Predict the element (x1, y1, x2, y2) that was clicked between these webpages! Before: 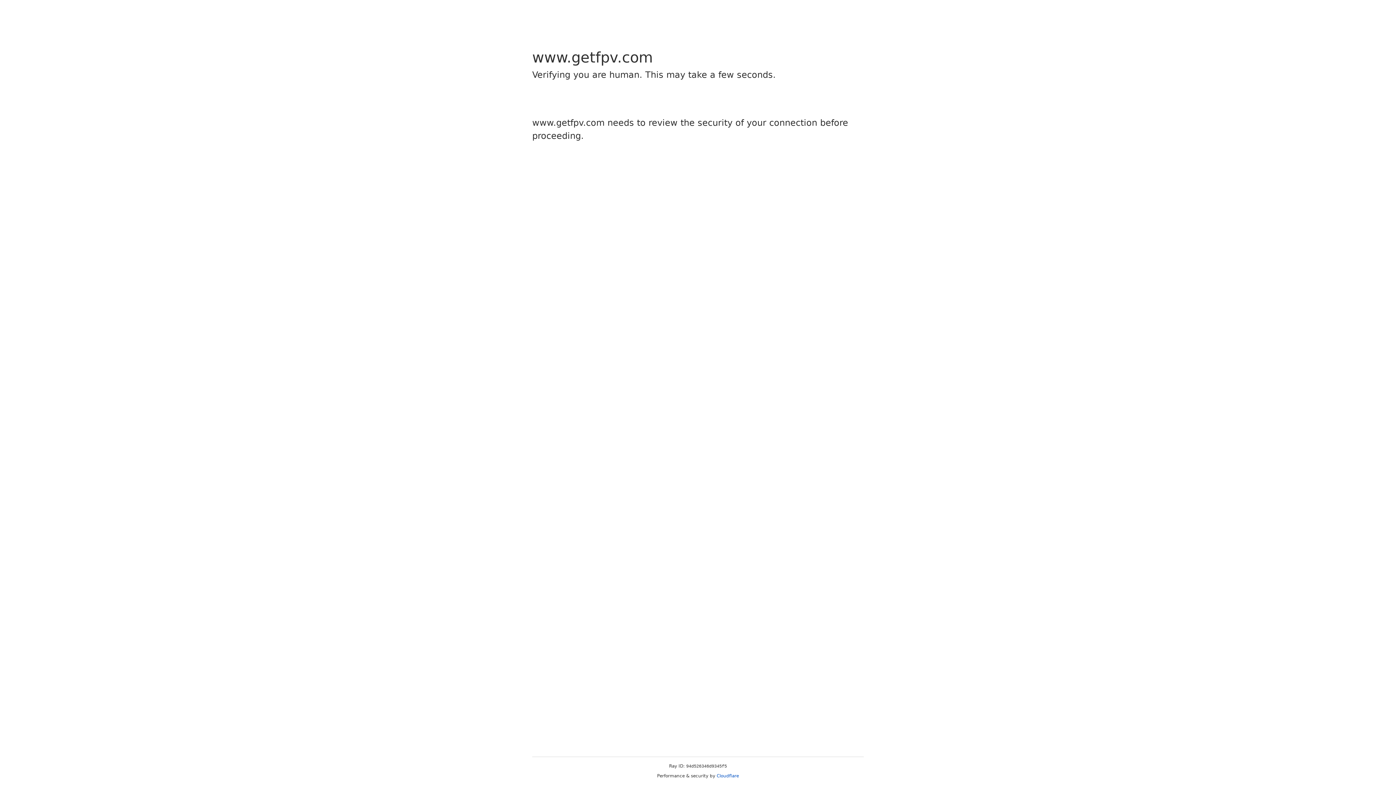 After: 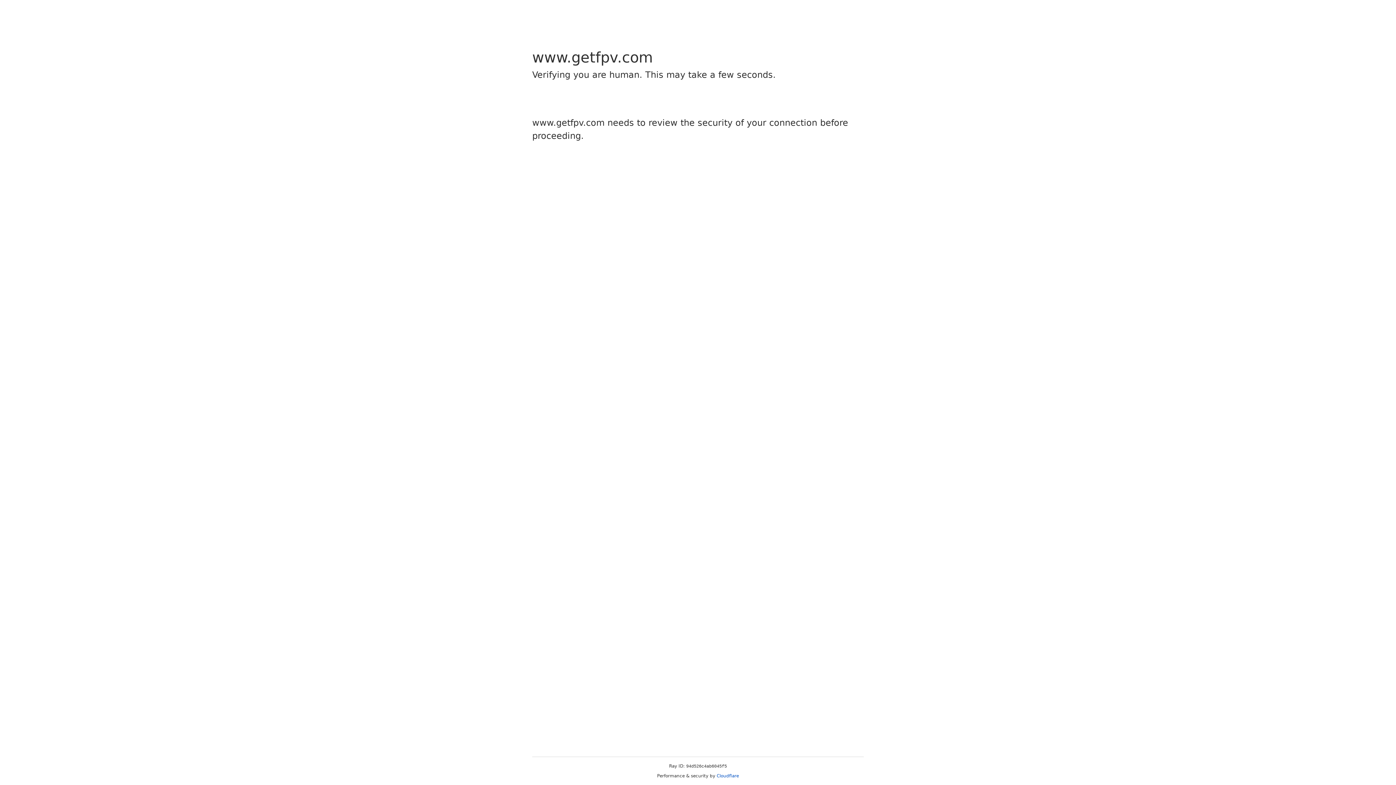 Action: bbox: (716, 773, 739, 778) label: Cloudflare